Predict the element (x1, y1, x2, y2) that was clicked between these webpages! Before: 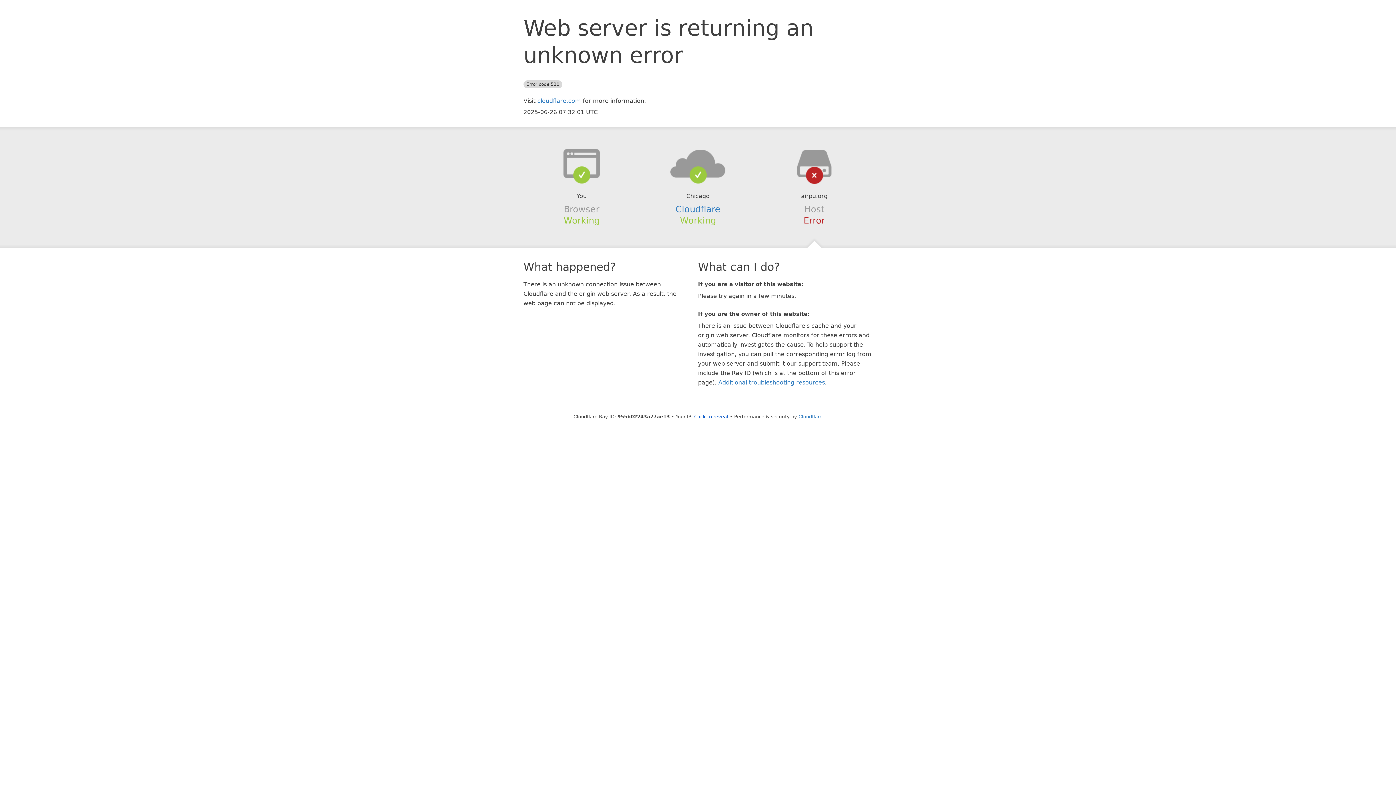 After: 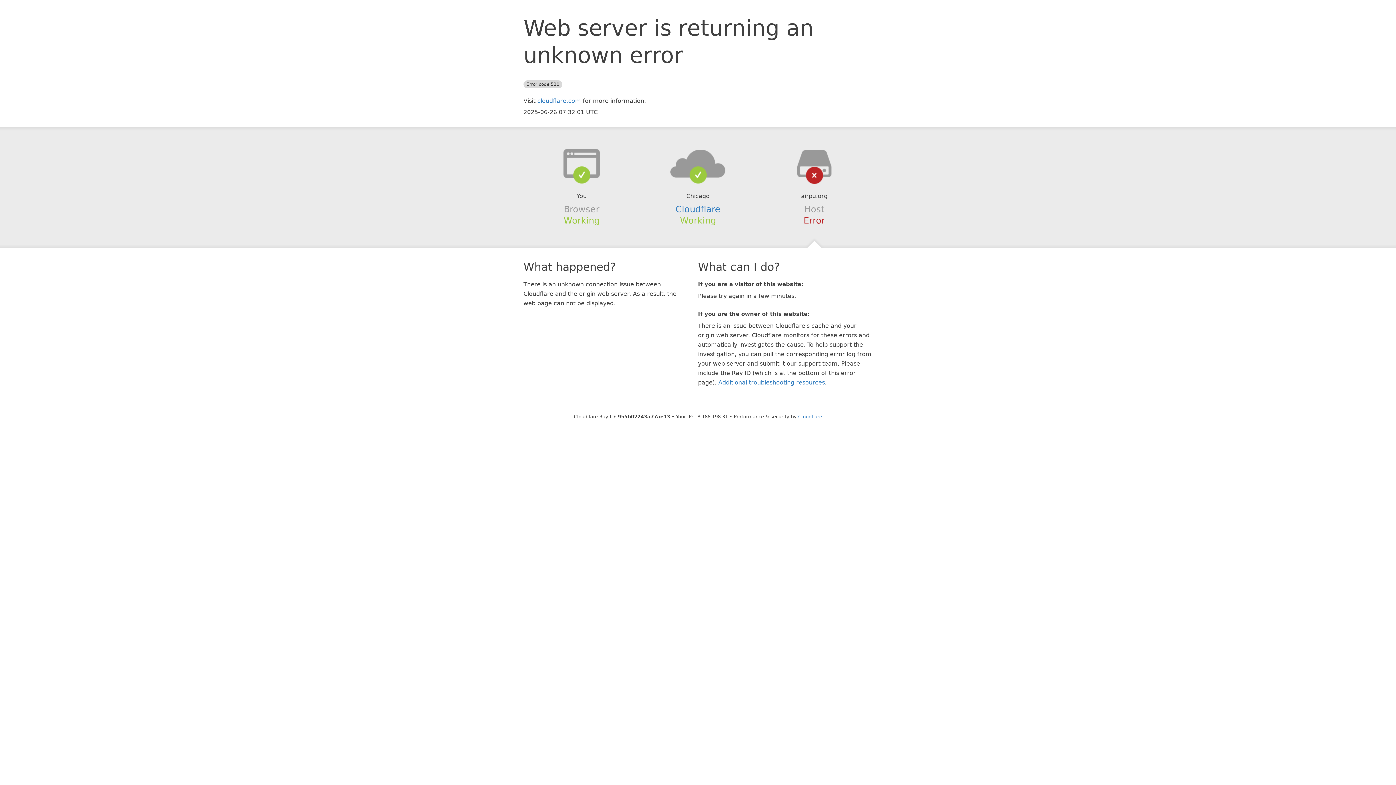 Action: label: Click to reveal bbox: (694, 414, 728, 419)